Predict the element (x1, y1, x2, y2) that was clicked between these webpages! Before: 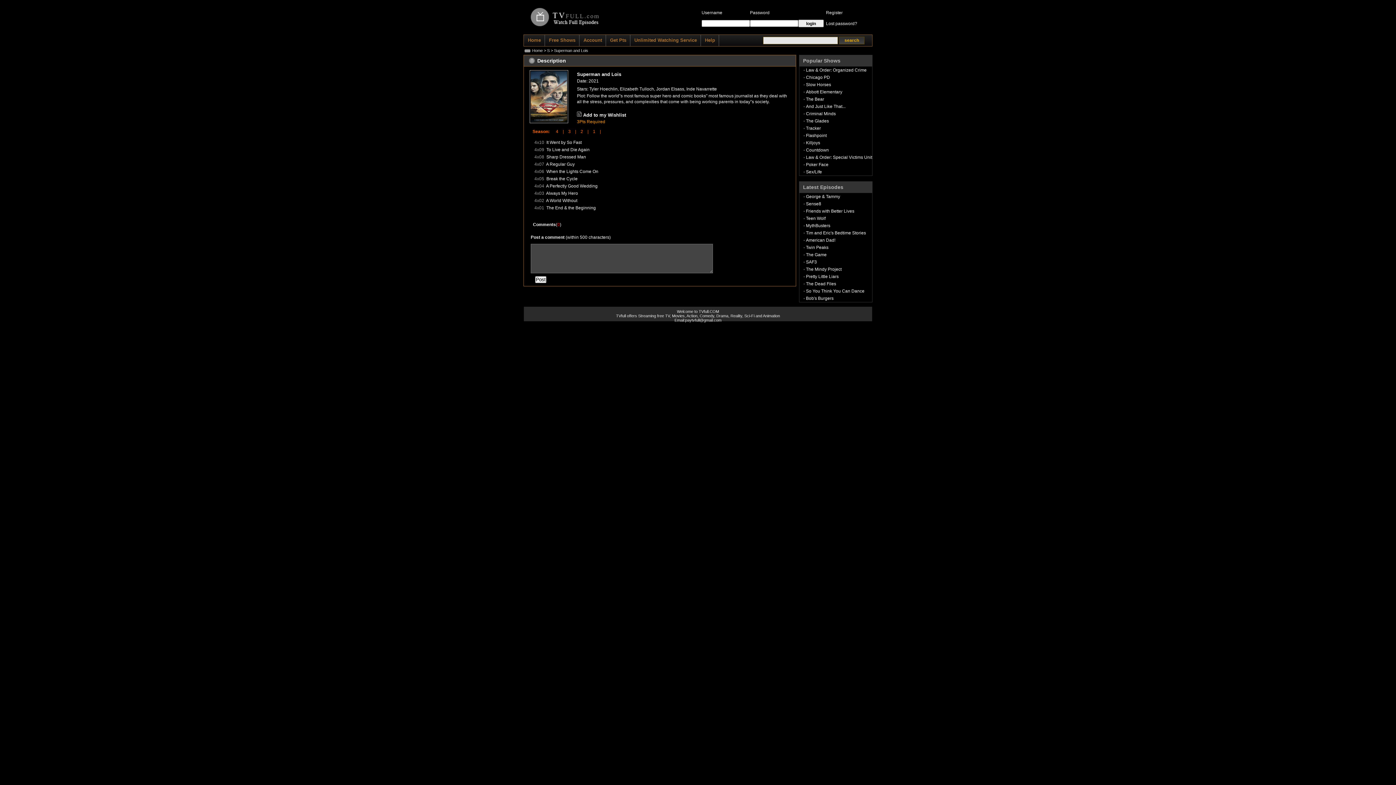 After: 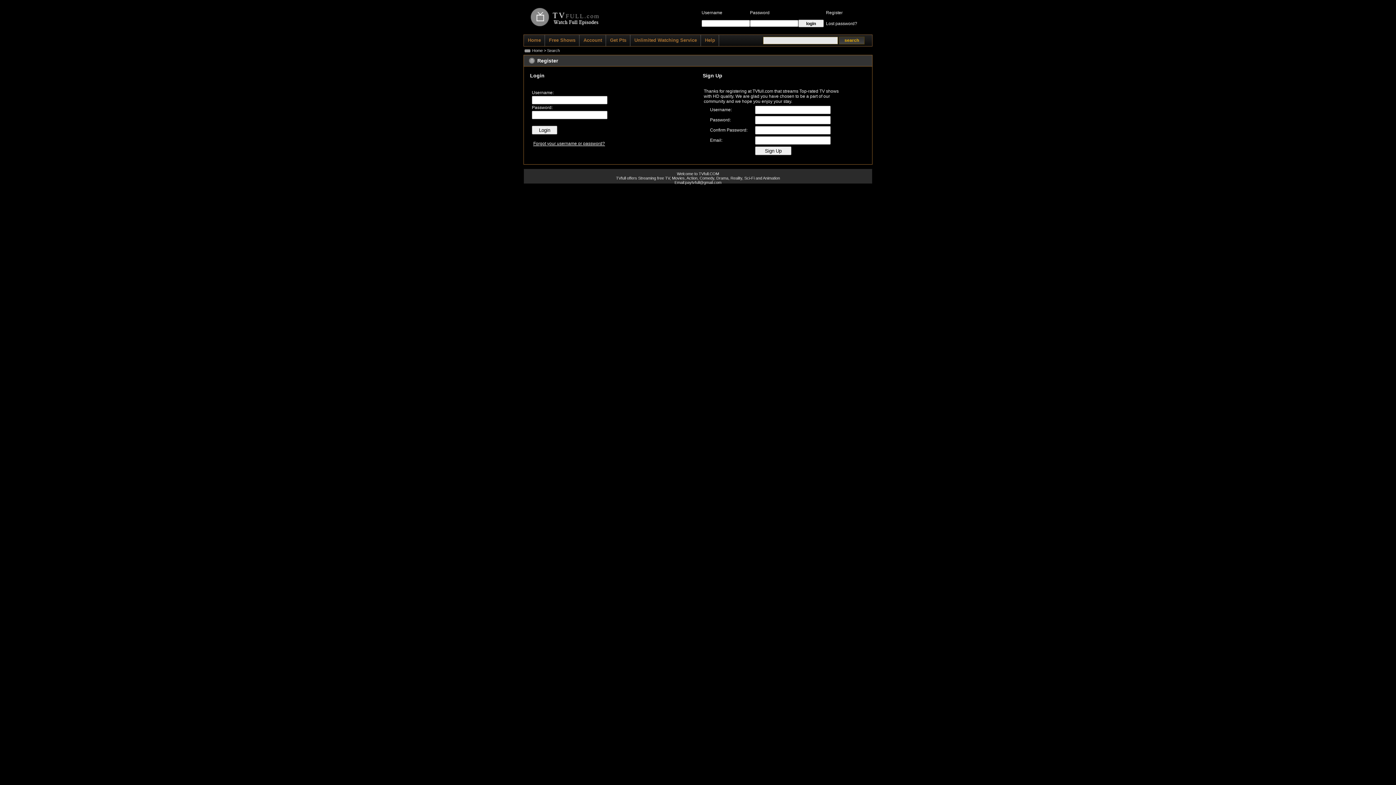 Action: bbox: (580, 34, 605, 46) label: Account